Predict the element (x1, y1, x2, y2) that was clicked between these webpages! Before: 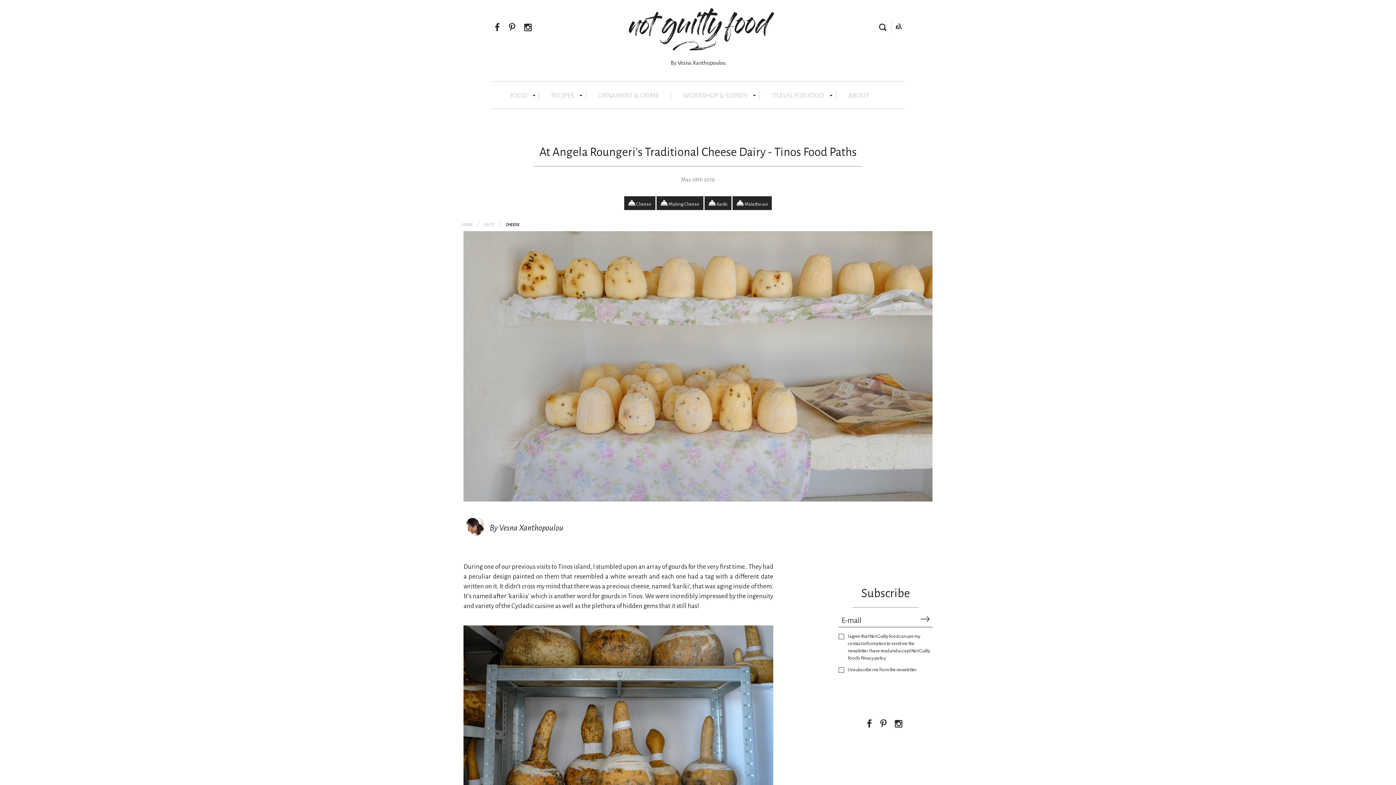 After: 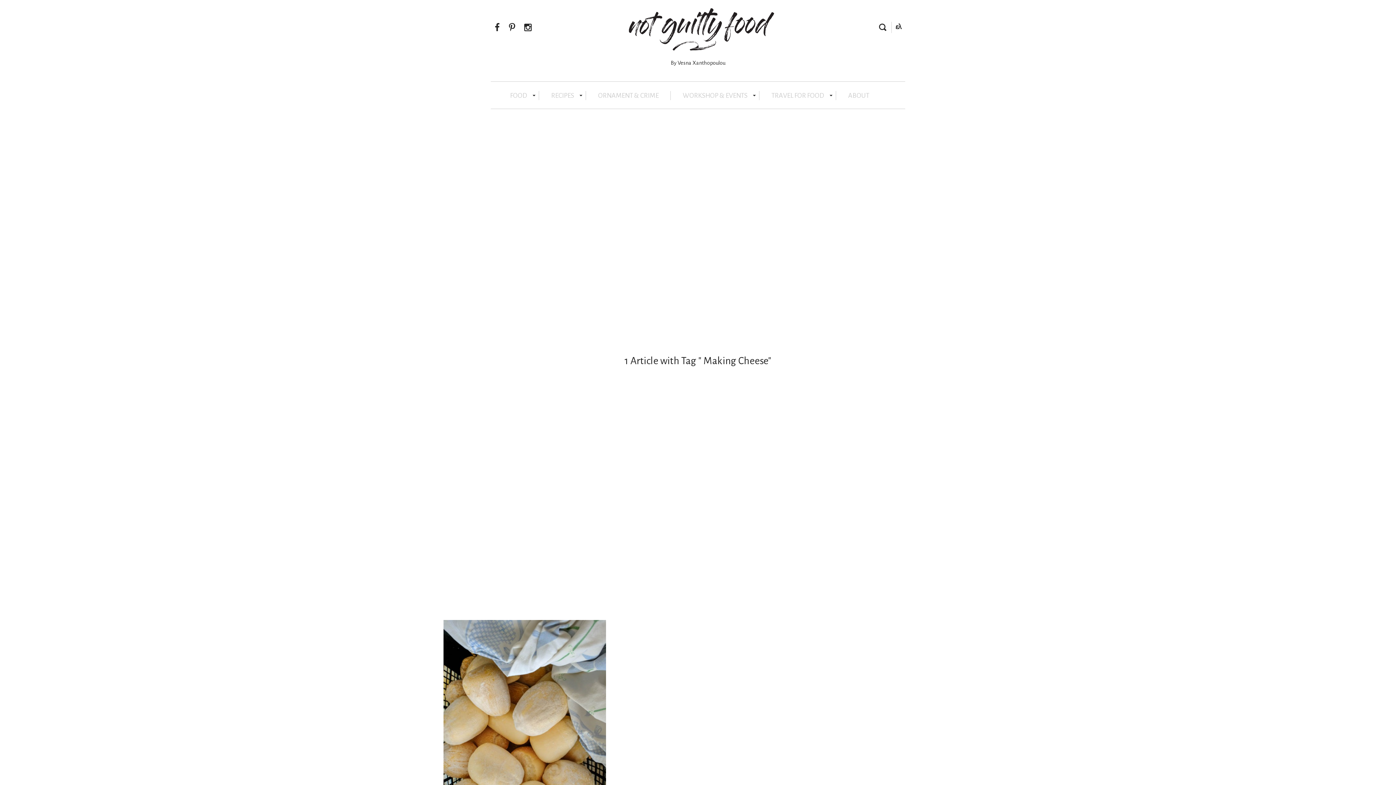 Action: label:  Making Cheese bbox: (656, 196, 703, 210)